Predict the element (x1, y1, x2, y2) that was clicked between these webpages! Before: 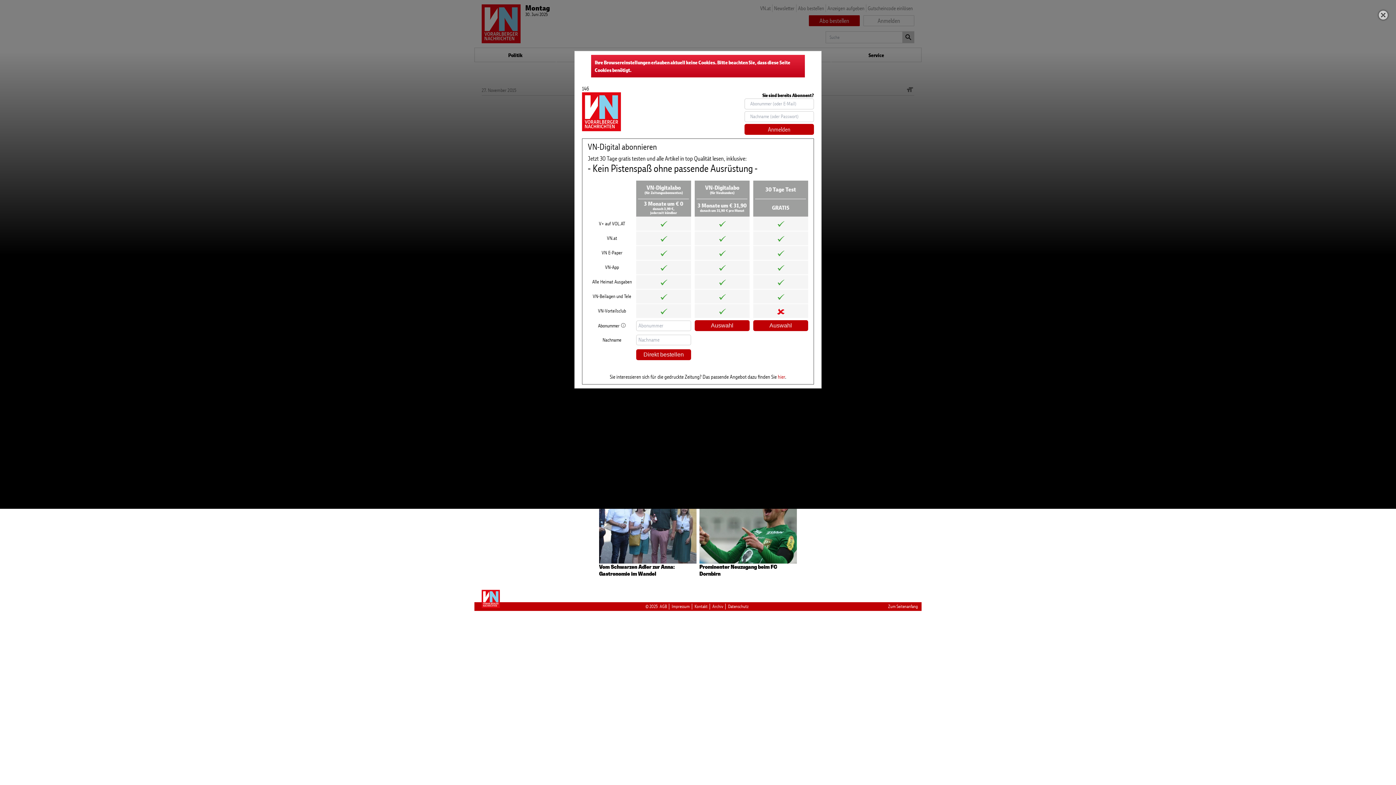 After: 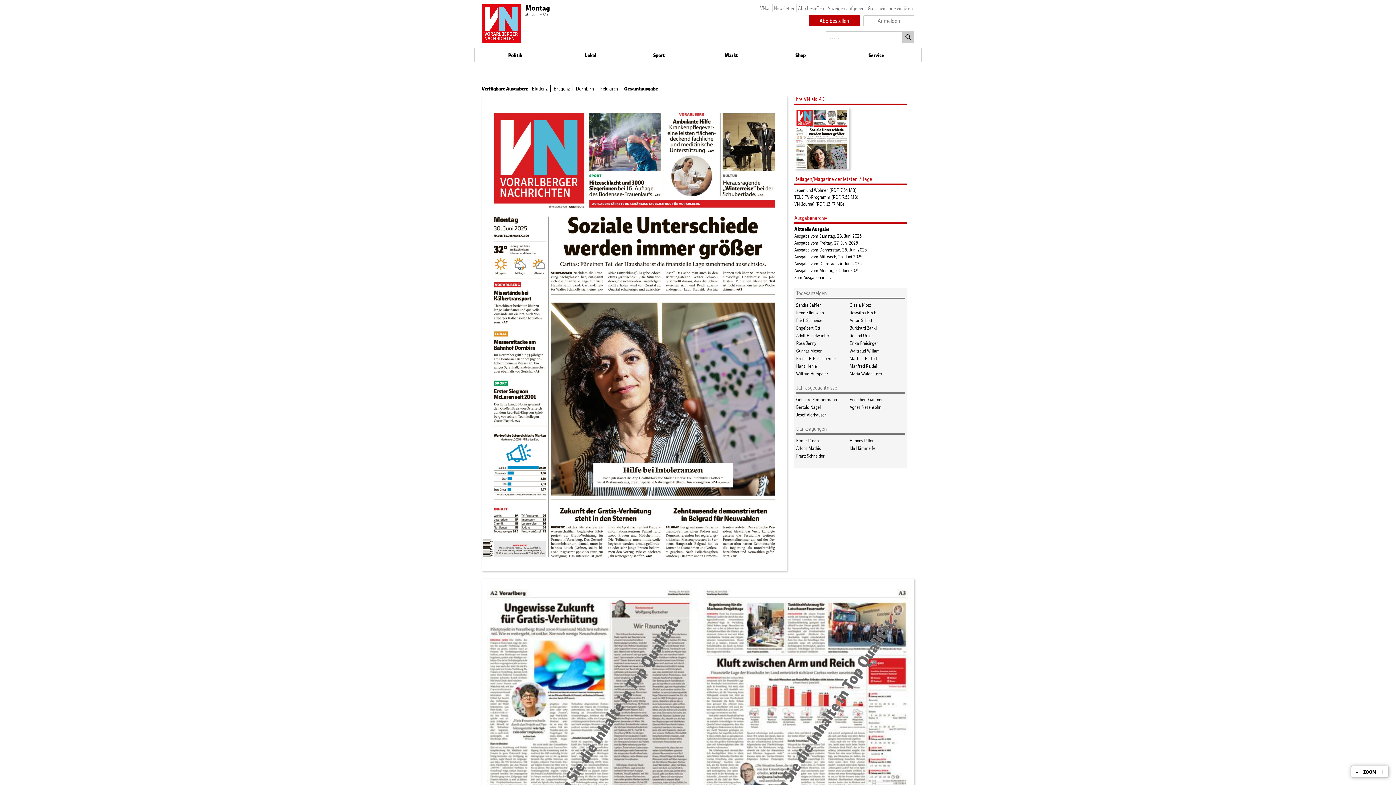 Action: bbox: (481, 590, 500, 608)